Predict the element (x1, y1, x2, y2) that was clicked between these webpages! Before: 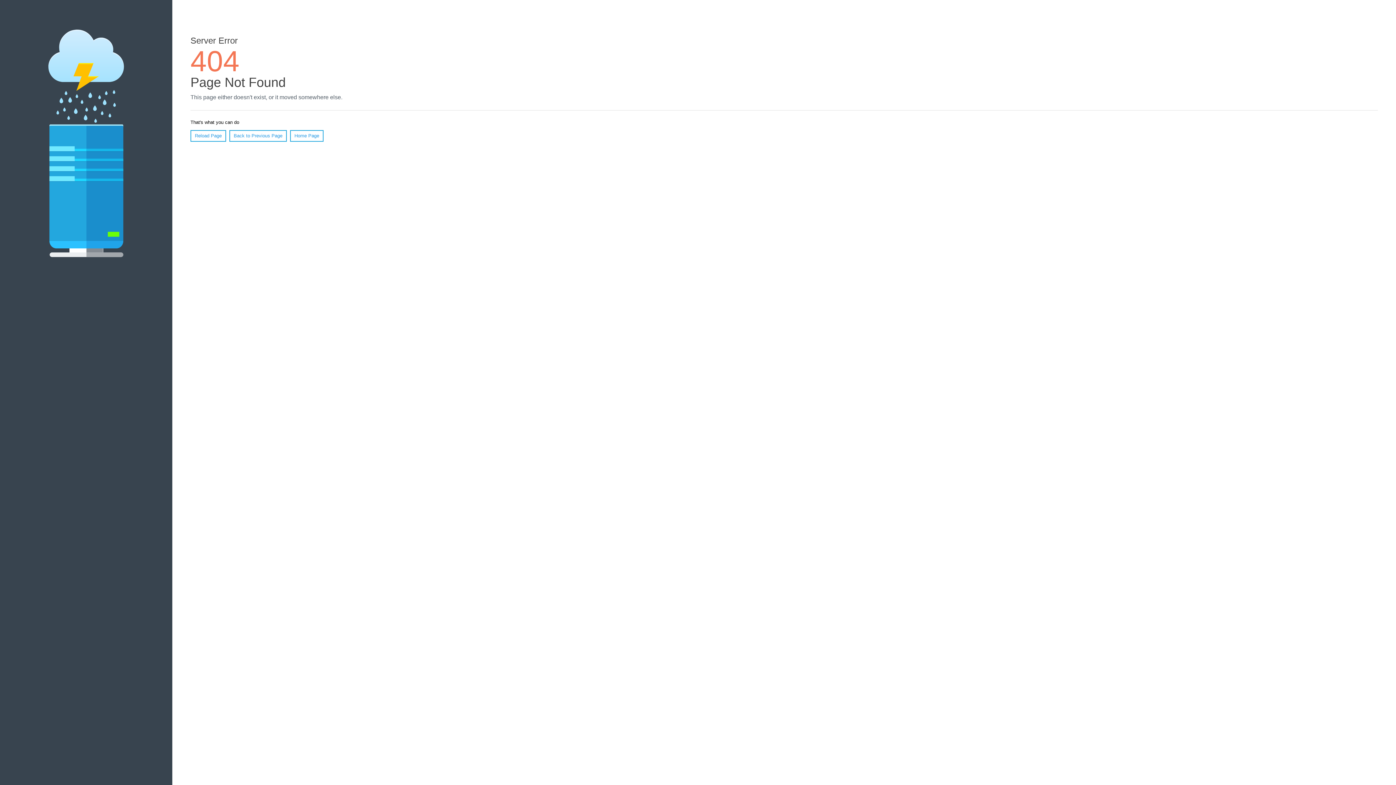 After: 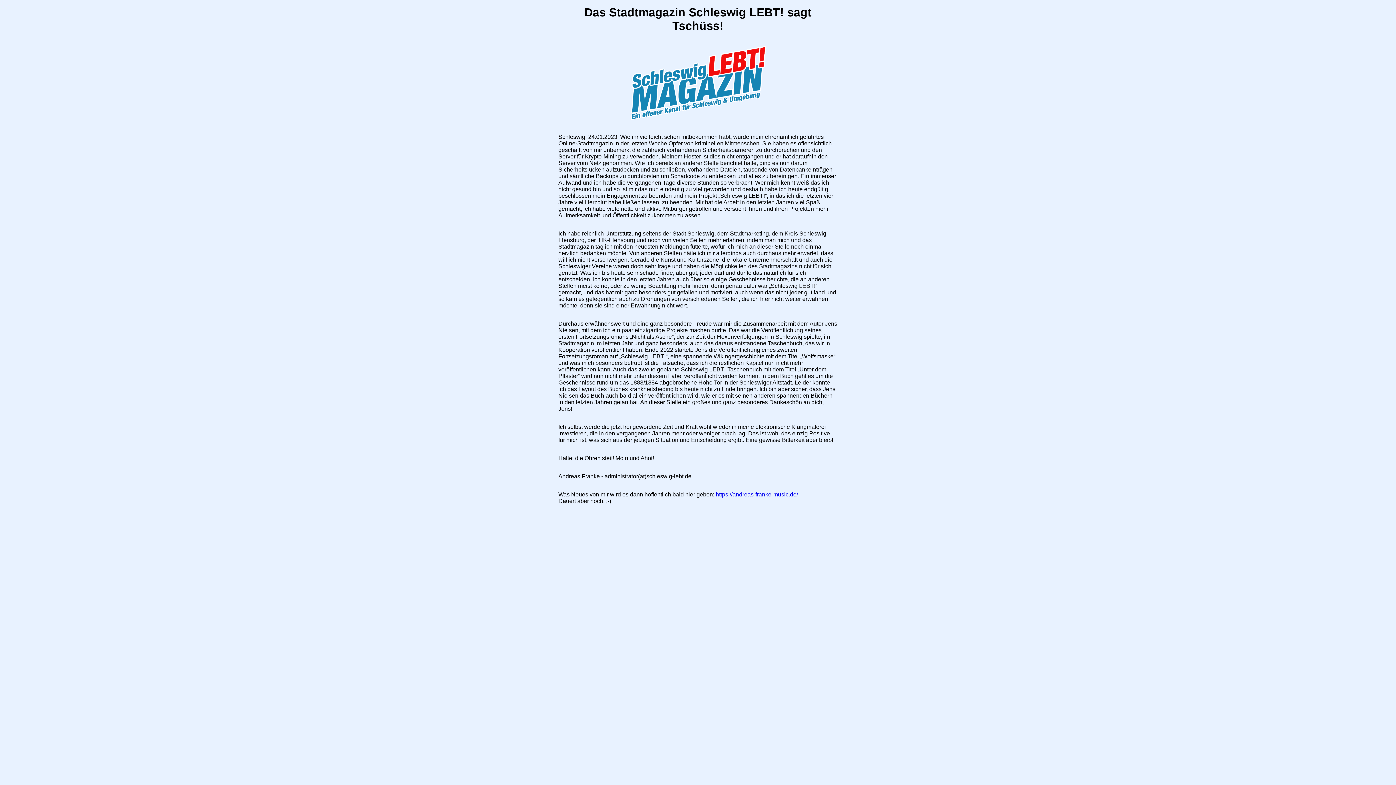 Action: bbox: (290, 130, 323, 141) label: Home Page